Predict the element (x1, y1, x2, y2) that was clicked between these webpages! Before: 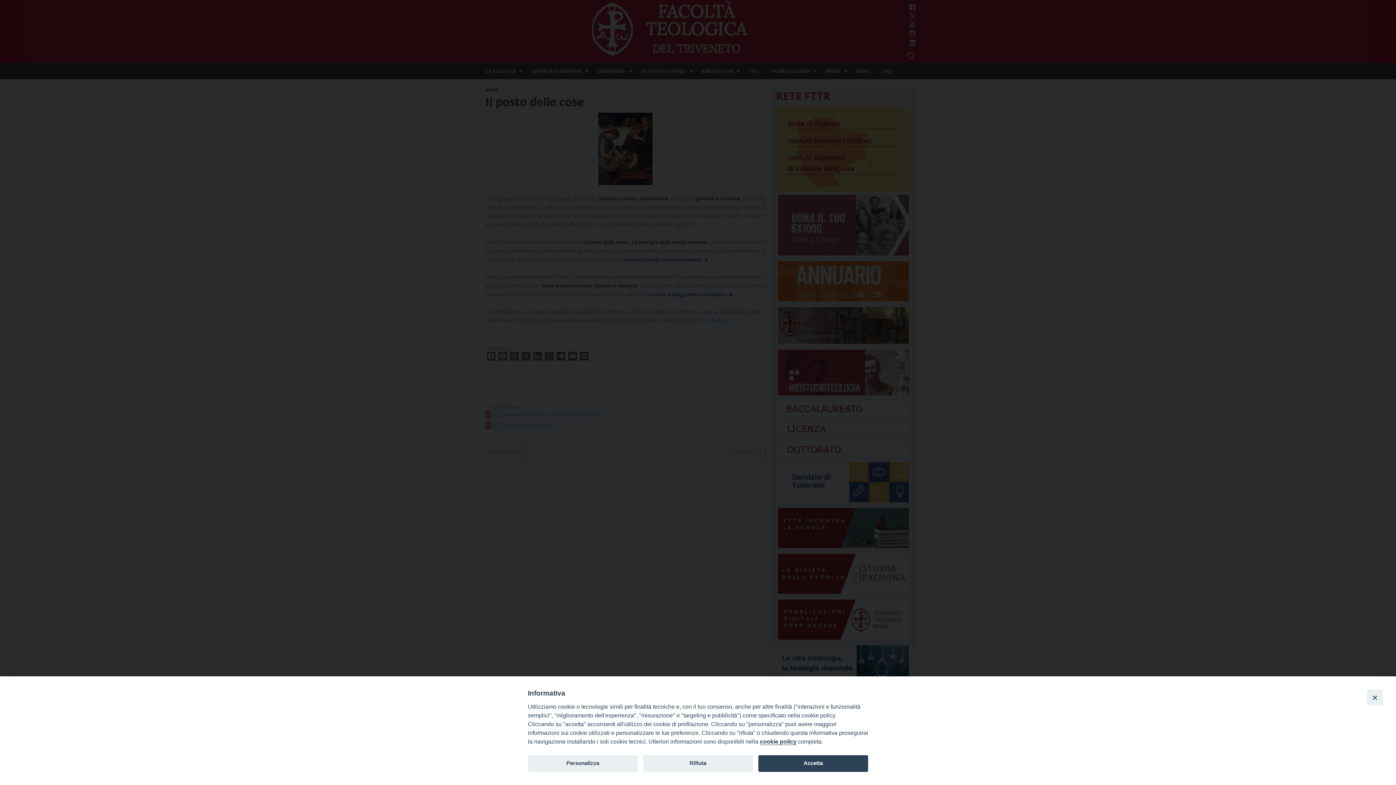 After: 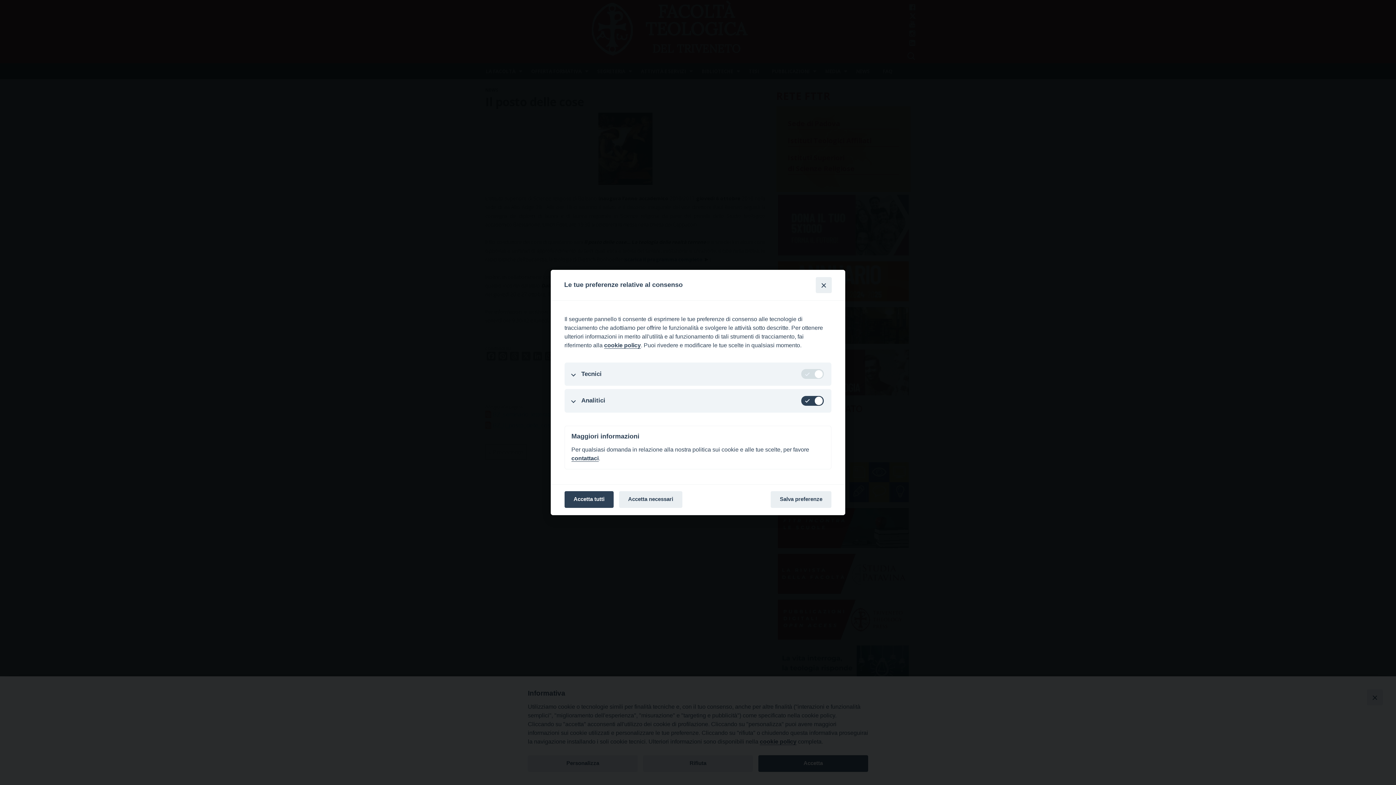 Action: bbox: (528, 755, 637, 772) label: Personalizza